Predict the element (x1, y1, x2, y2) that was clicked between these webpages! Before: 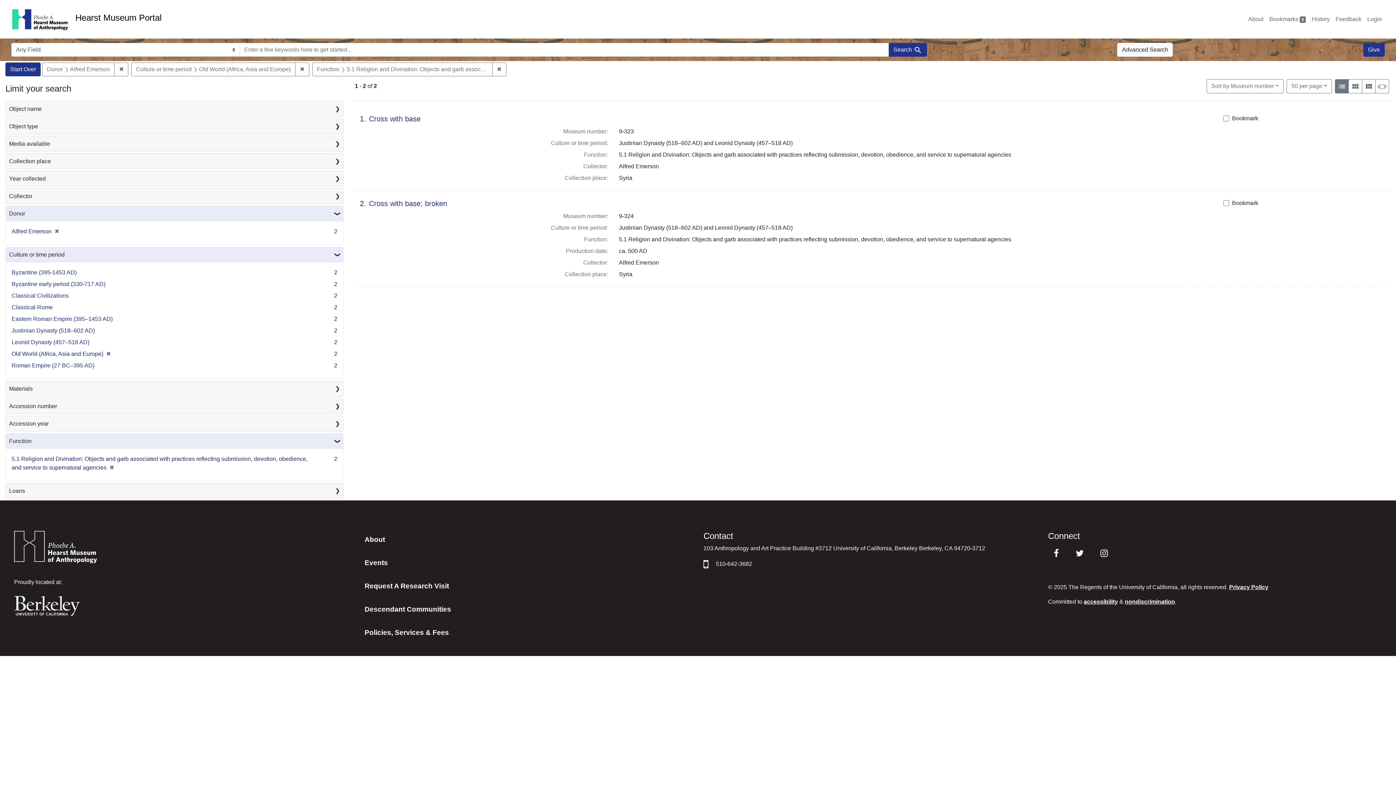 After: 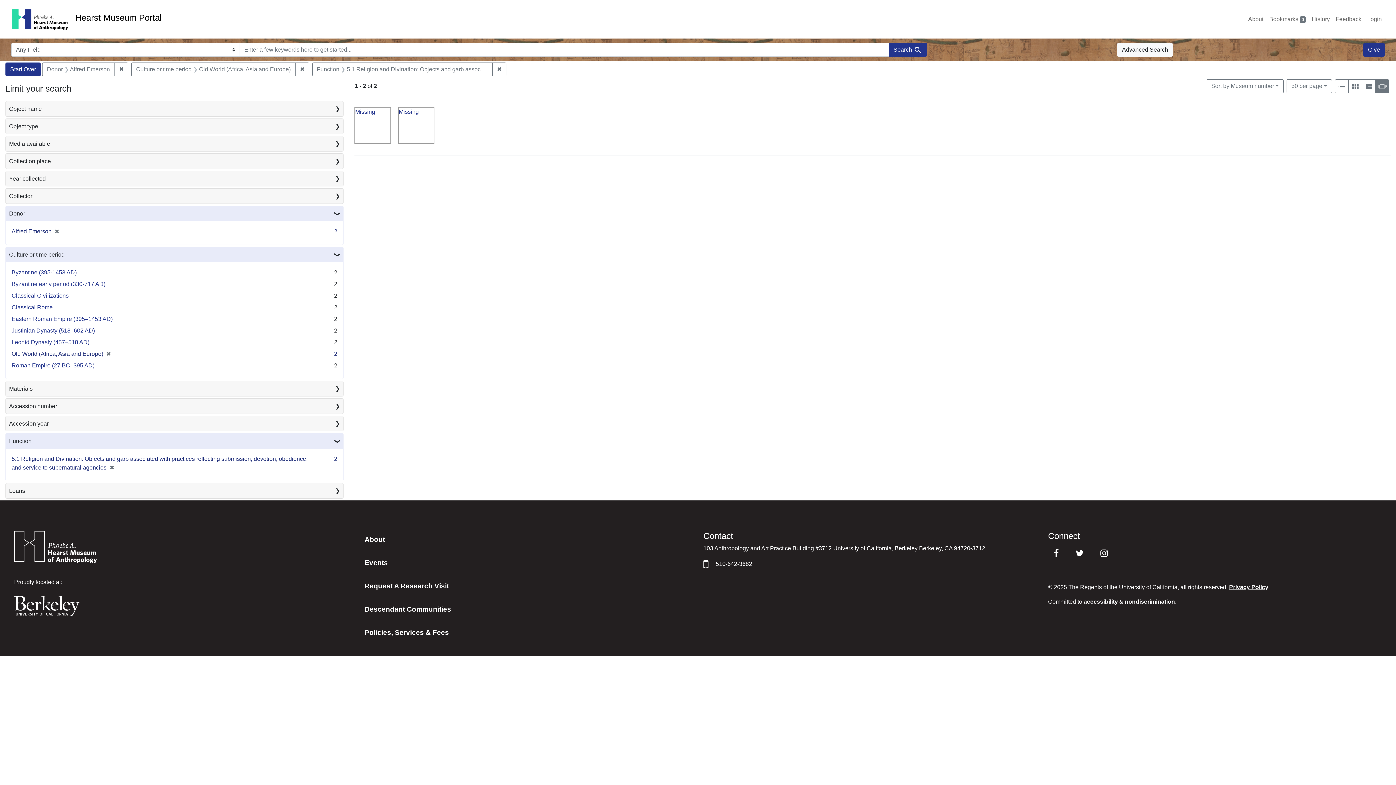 Action: bbox: (1375, 79, 1389, 93) label: Slideshow view